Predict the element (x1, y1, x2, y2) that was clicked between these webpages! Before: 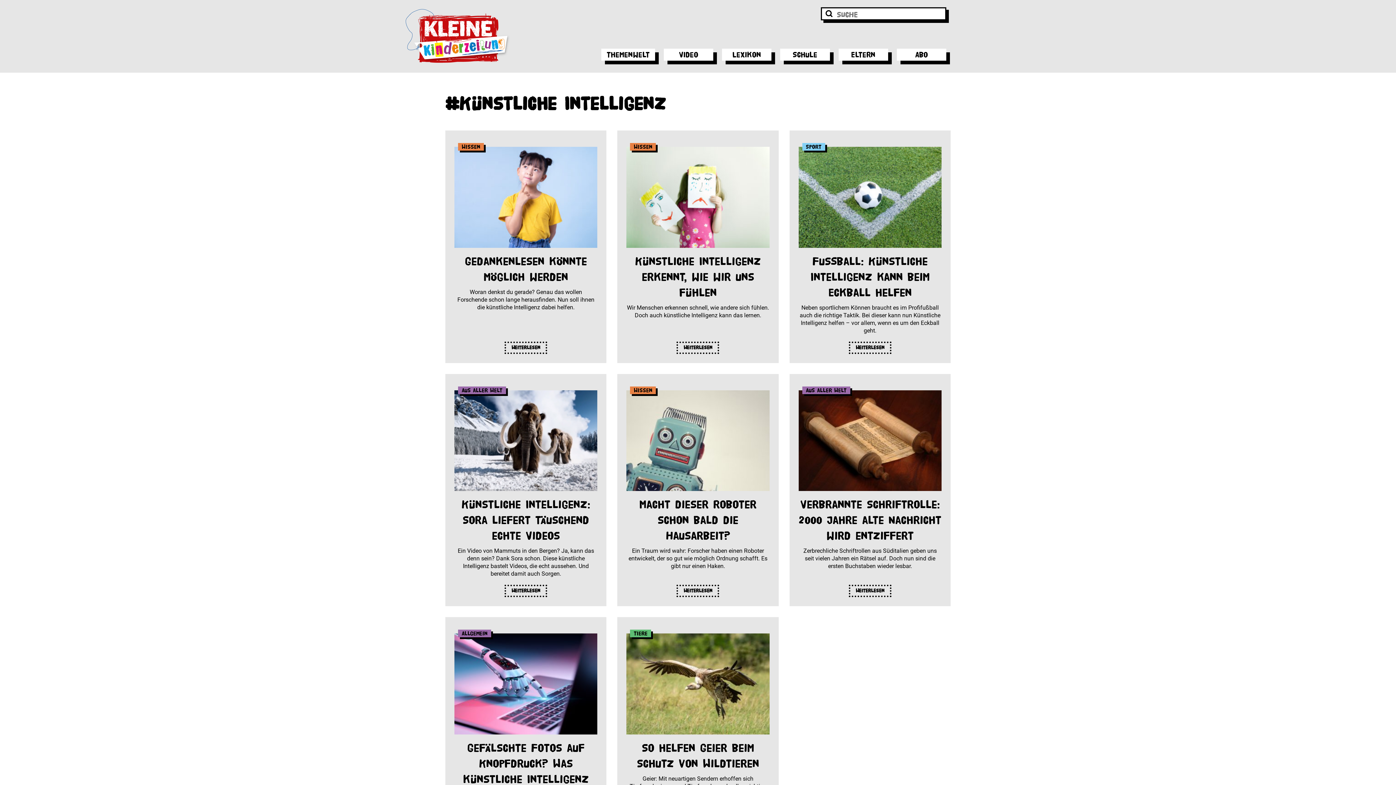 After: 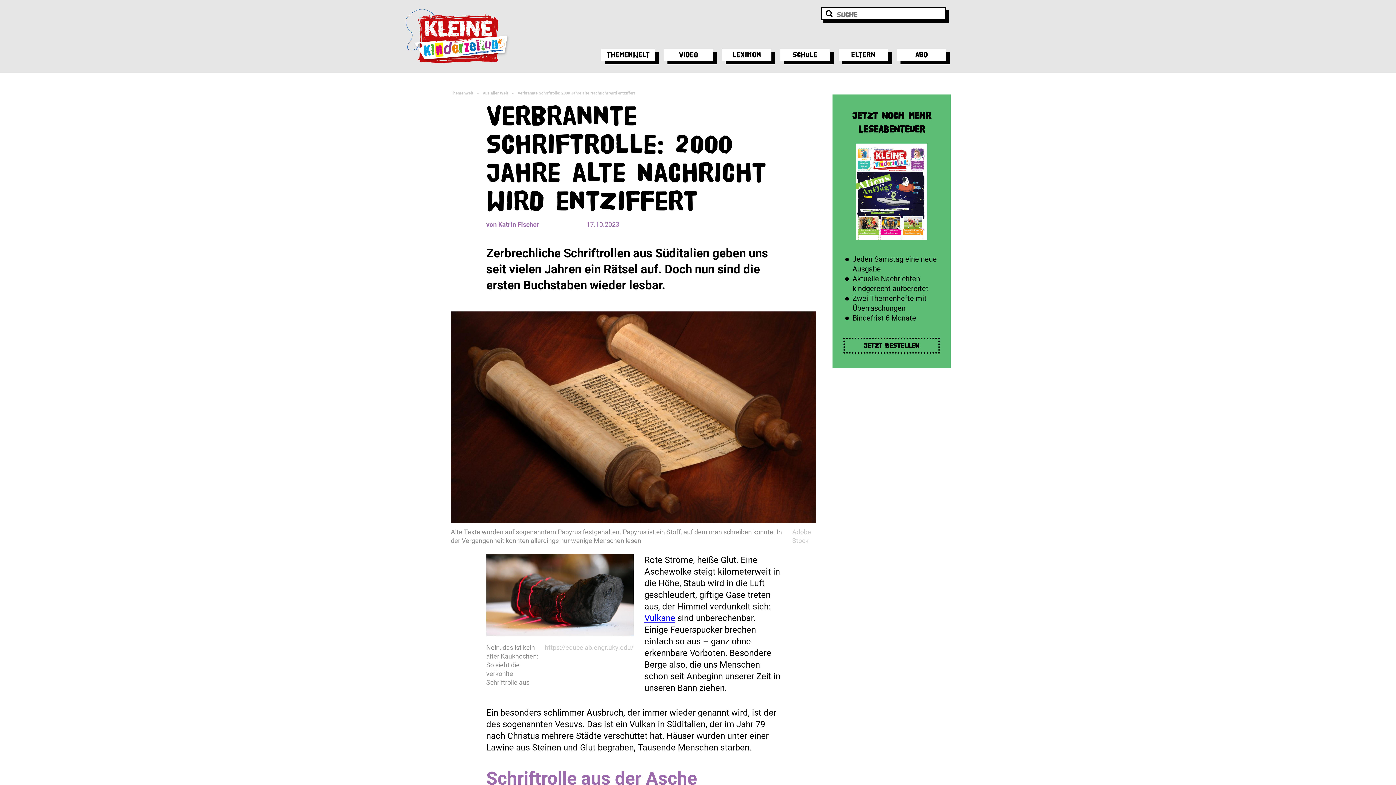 Action: label: Aus aller Welt
Verbrannte Schriftrolle: 2000 Jahre alte Nachricht wird entziffert
Zerbrechliche Schriftrollen aus Süditalien geben uns seit vielen Jahren ein Rätsel auf. Doch nun sind die ersten Buchstaben wieder lesbar.
Weiterlesen bbox: (789, 374, 950, 606)